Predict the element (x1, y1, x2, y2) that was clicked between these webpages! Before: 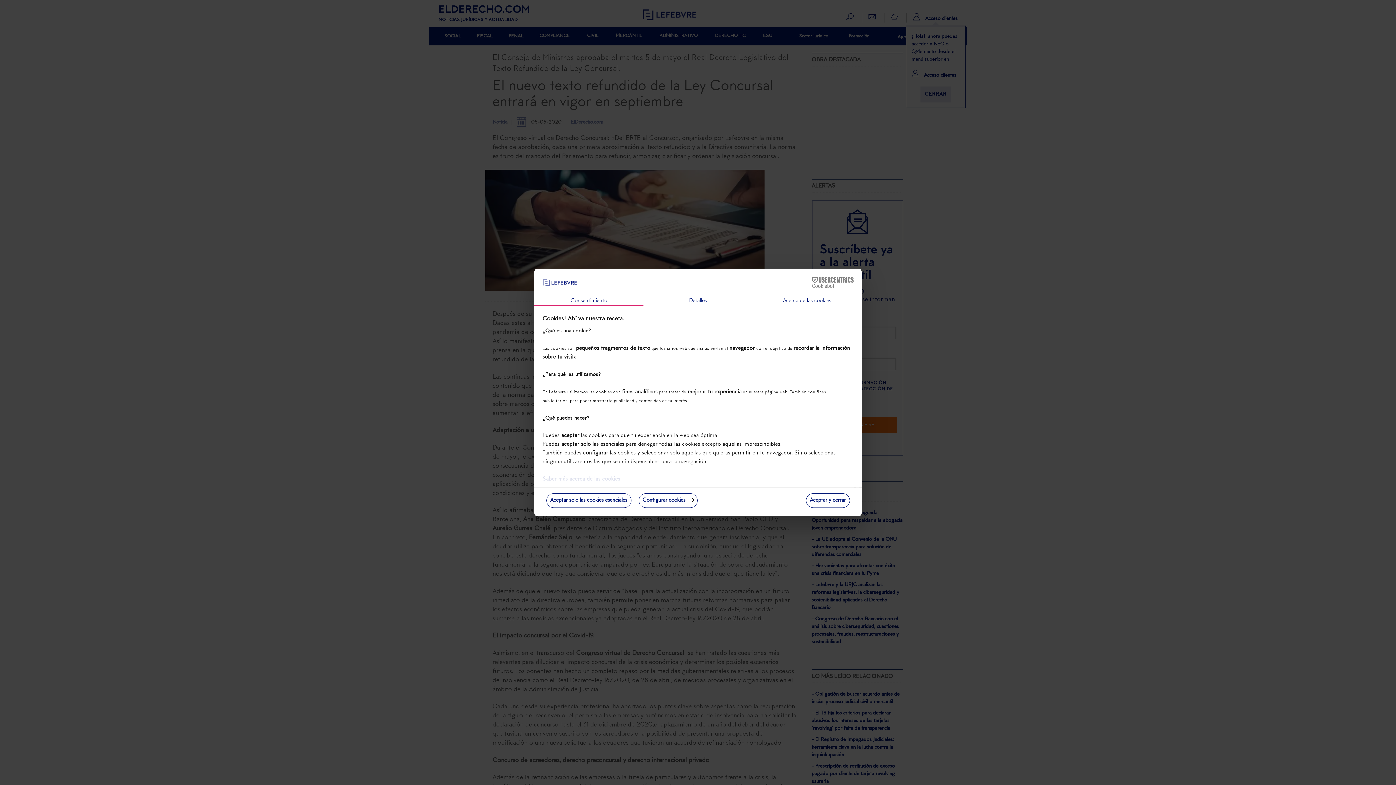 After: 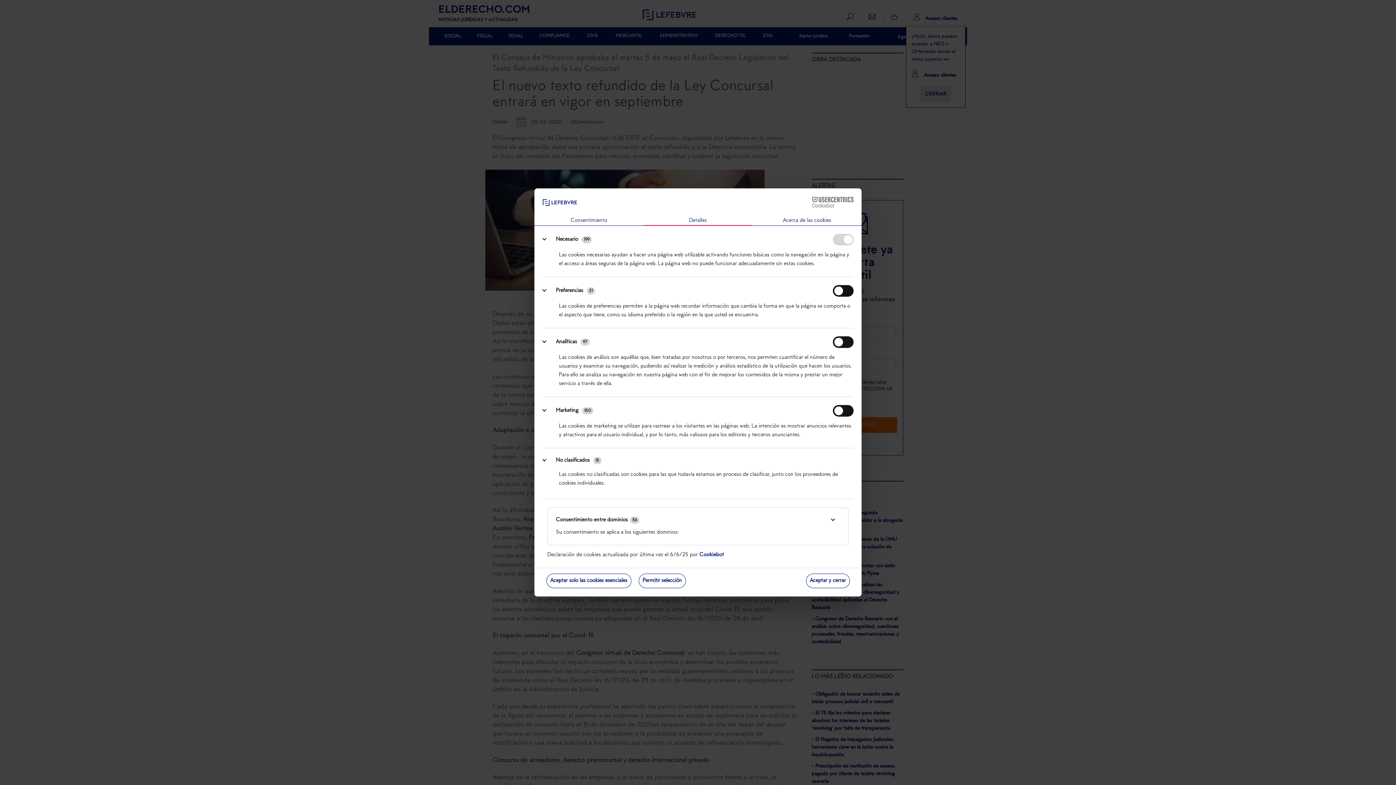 Action: label: Detalles bbox: (643, 296, 752, 306)